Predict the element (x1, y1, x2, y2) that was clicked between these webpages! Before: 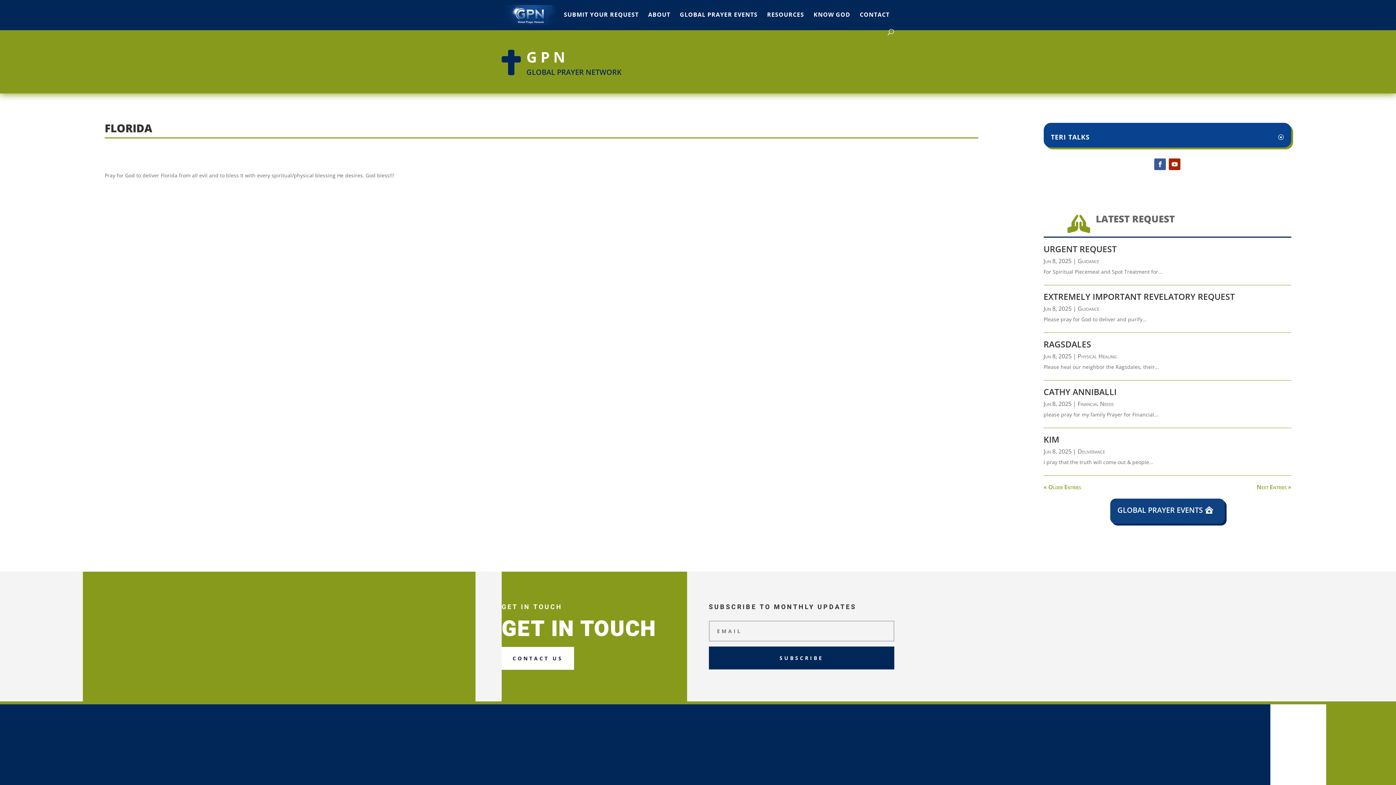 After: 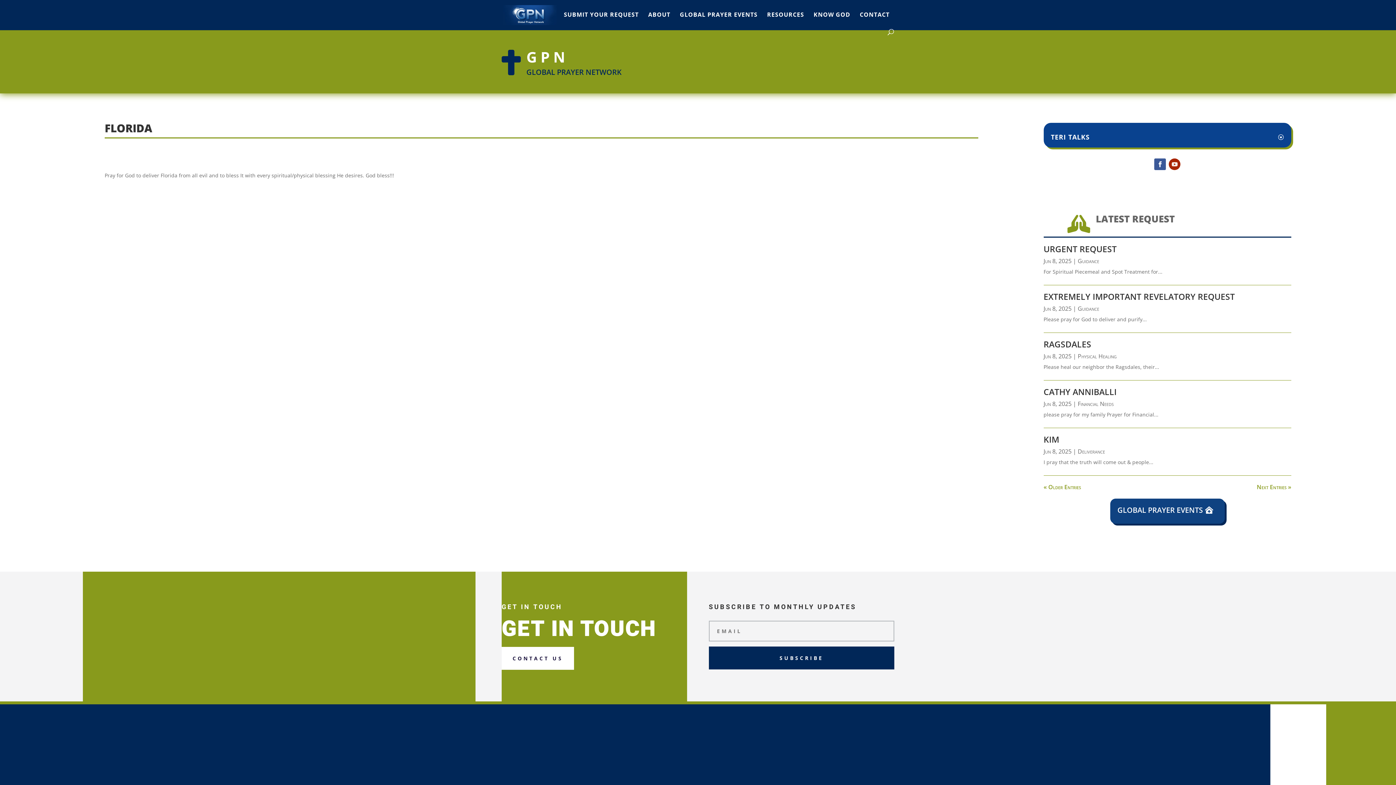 Action: bbox: (1169, 158, 1180, 170)